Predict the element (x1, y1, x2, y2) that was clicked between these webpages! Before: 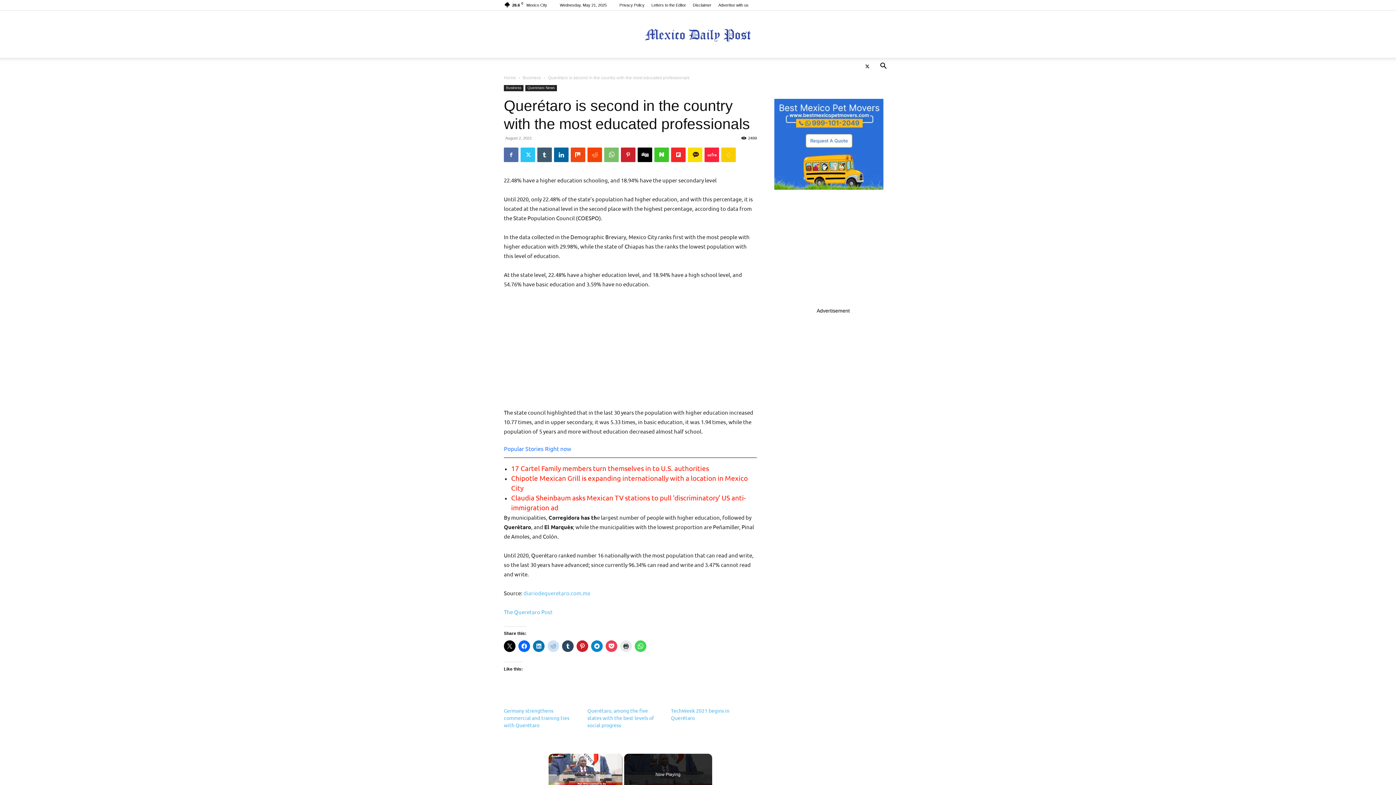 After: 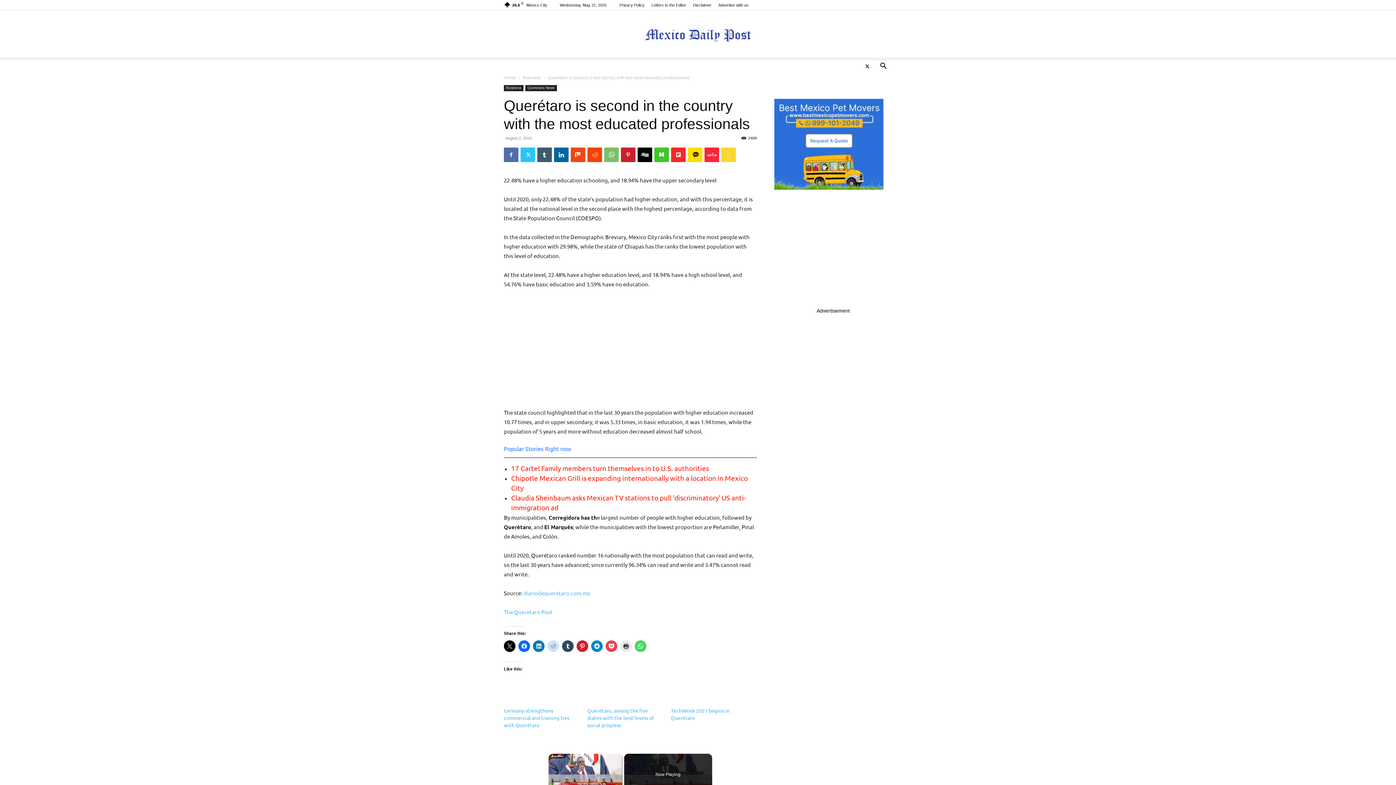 Action: bbox: (721, 147, 736, 162)